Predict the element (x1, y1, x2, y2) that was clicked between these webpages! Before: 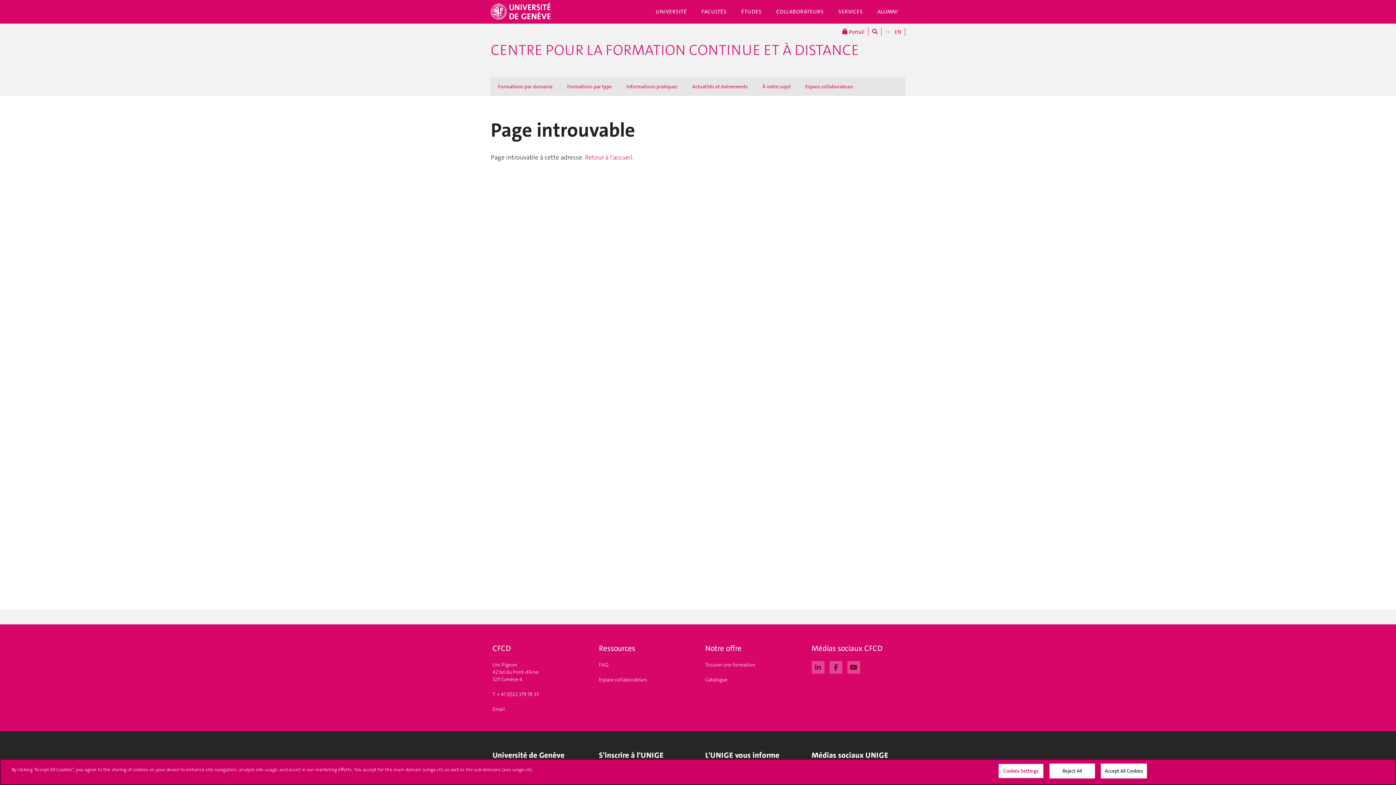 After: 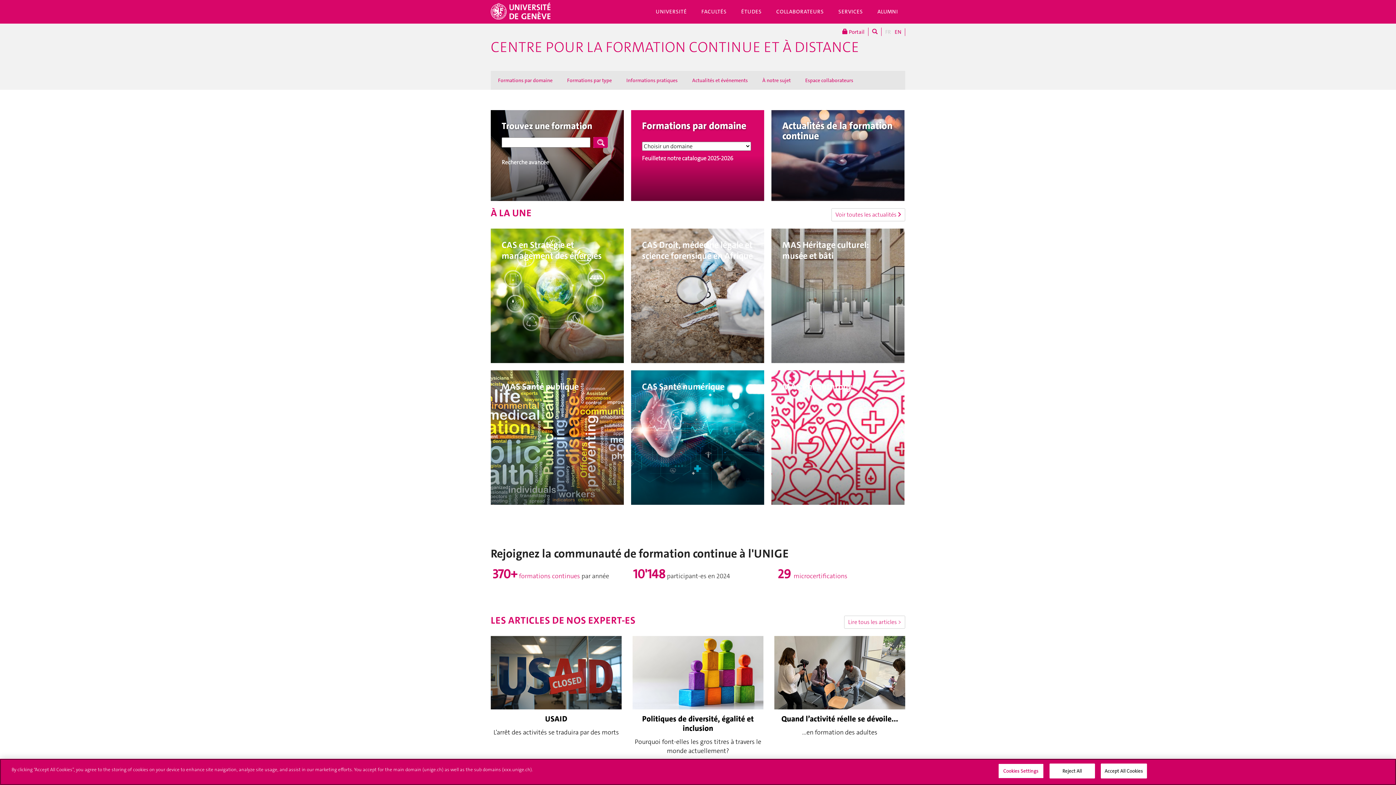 Action: label: CENTRE POUR LA FORMATION CONTINUE ET À DISTANCE bbox: (490, 40, 905, 60)